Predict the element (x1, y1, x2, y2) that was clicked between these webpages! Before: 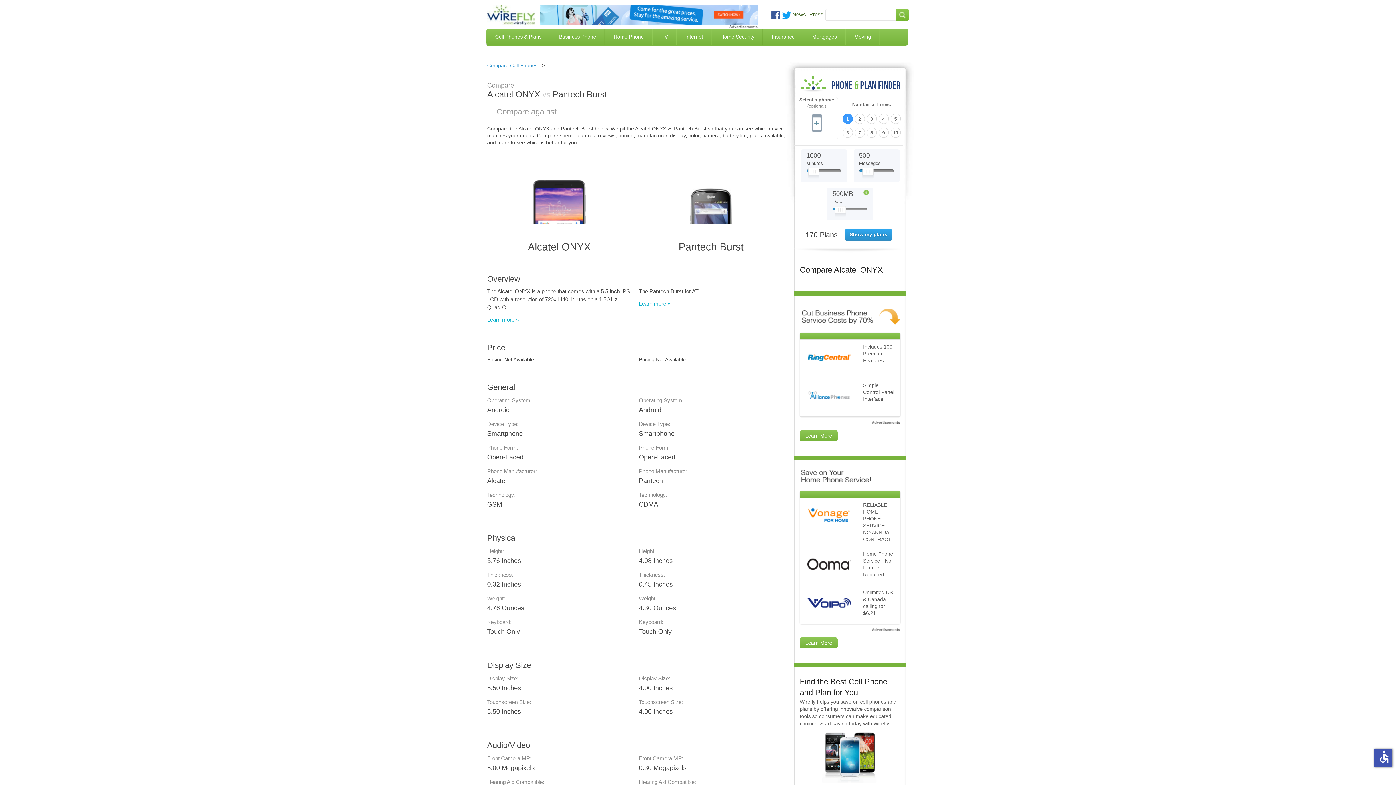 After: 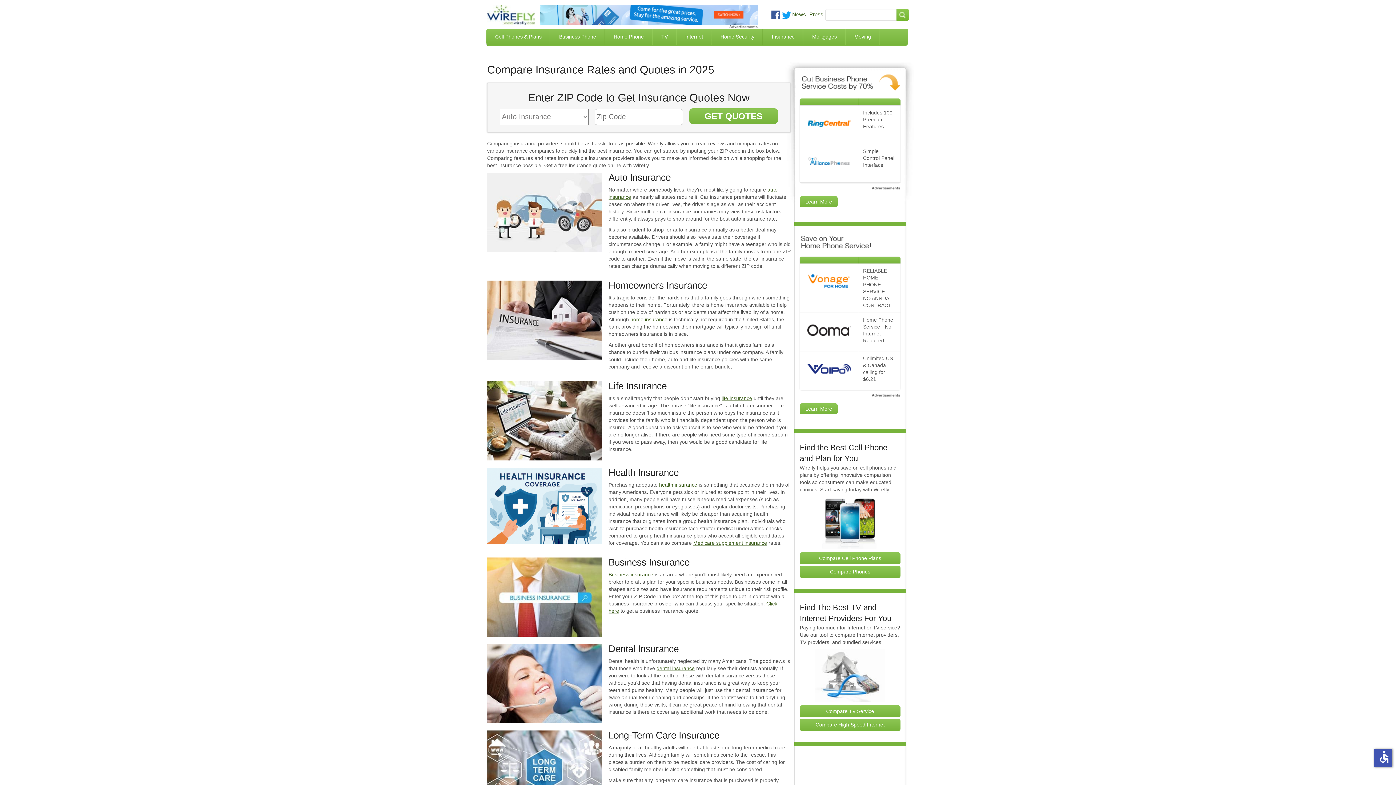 Action: bbox: (763, 28, 803, 45) label: Insurance